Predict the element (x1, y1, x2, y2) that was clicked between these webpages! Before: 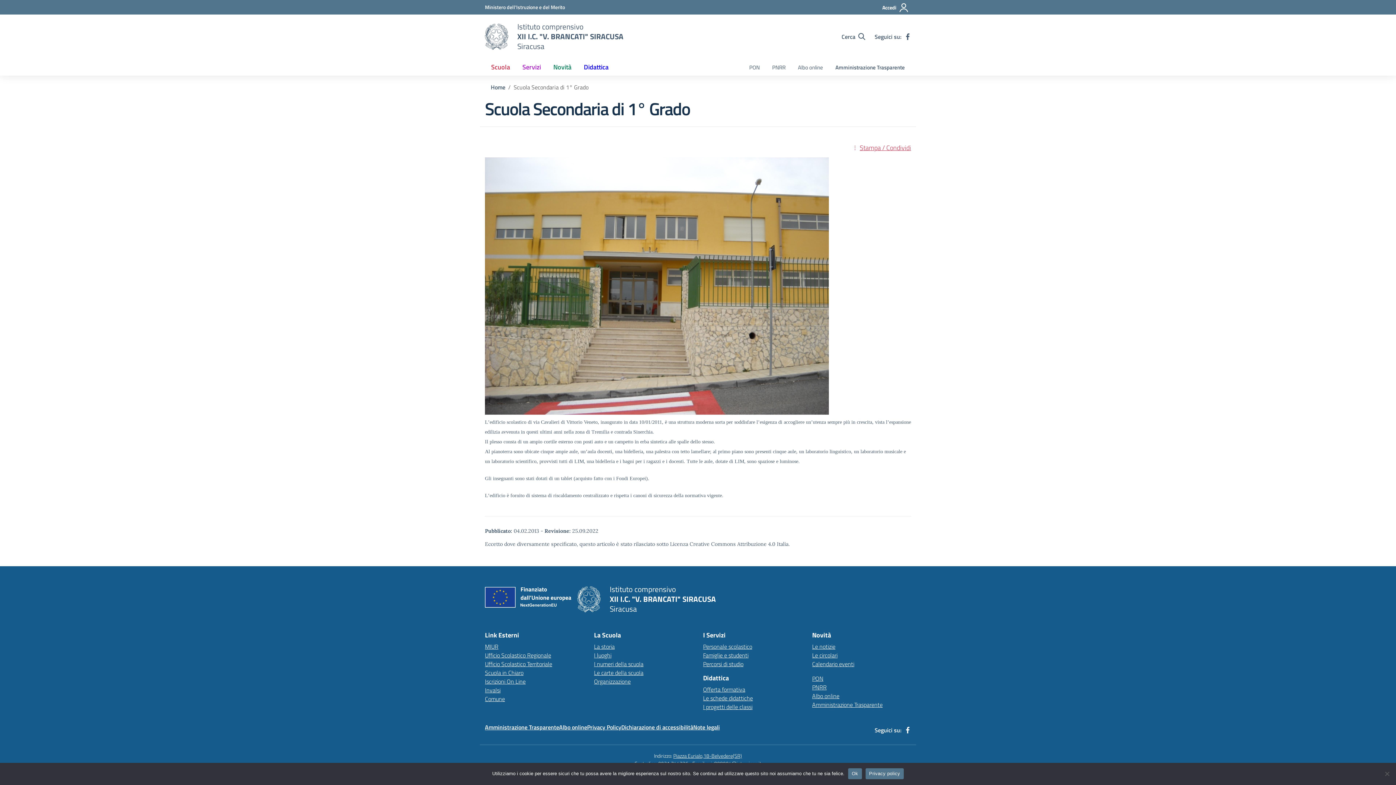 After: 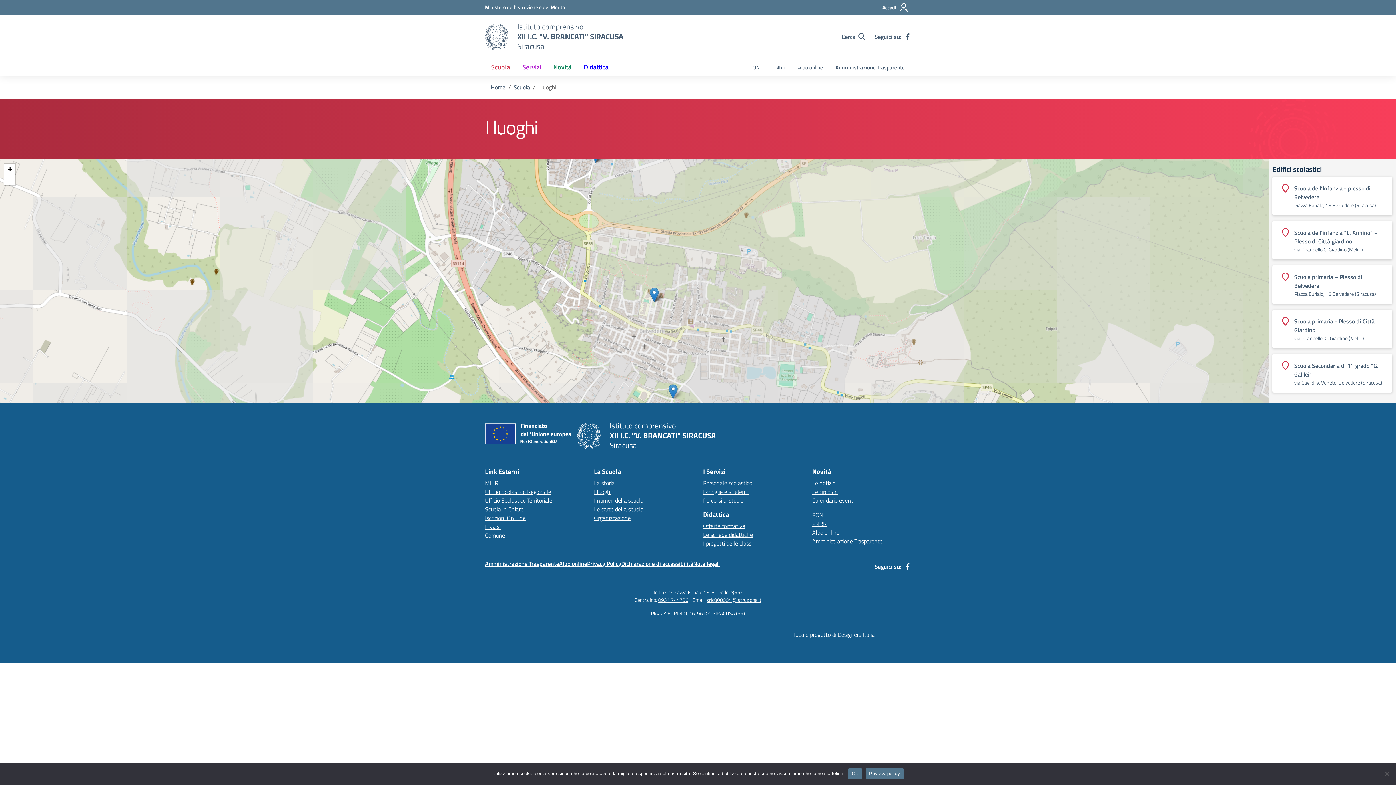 Action: bbox: (594, 651, 611, 660) label: I luoghi